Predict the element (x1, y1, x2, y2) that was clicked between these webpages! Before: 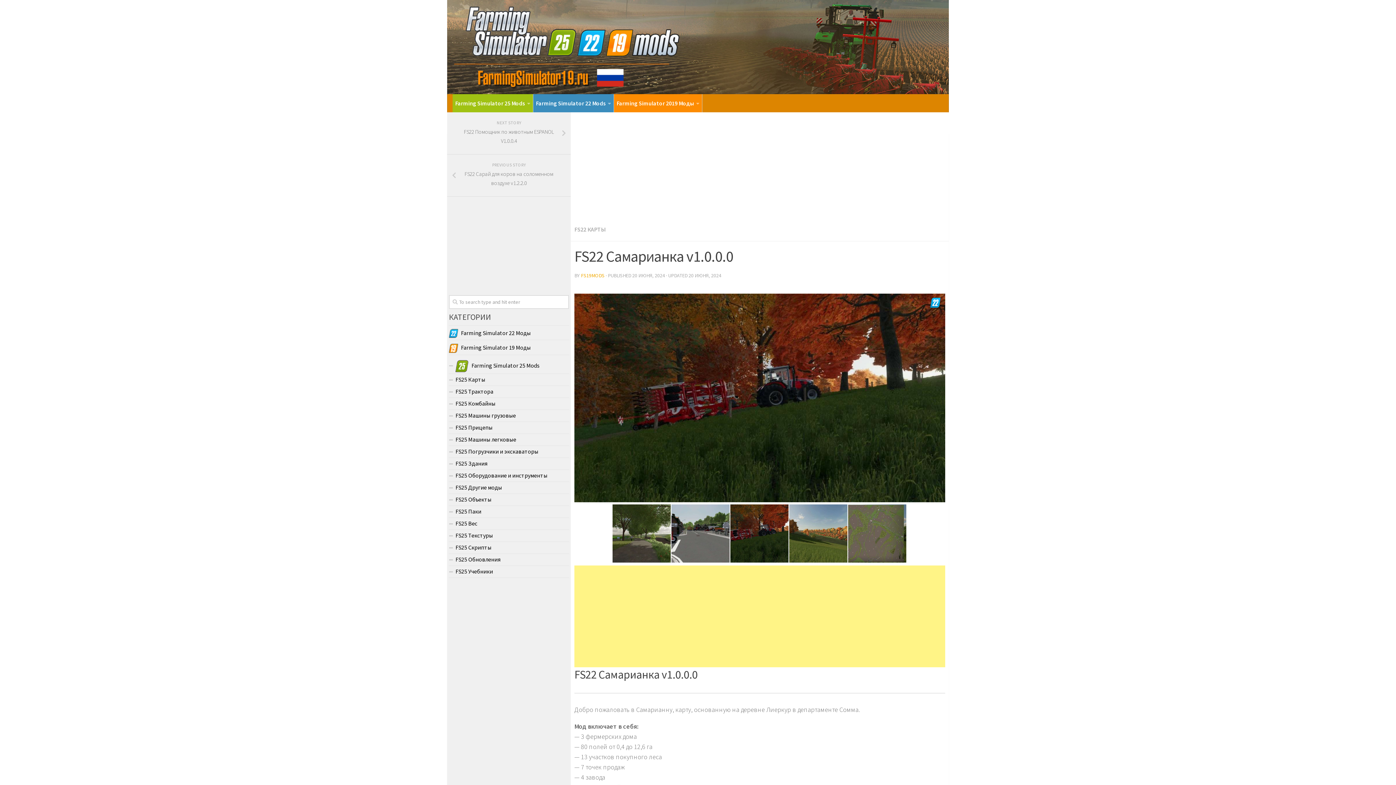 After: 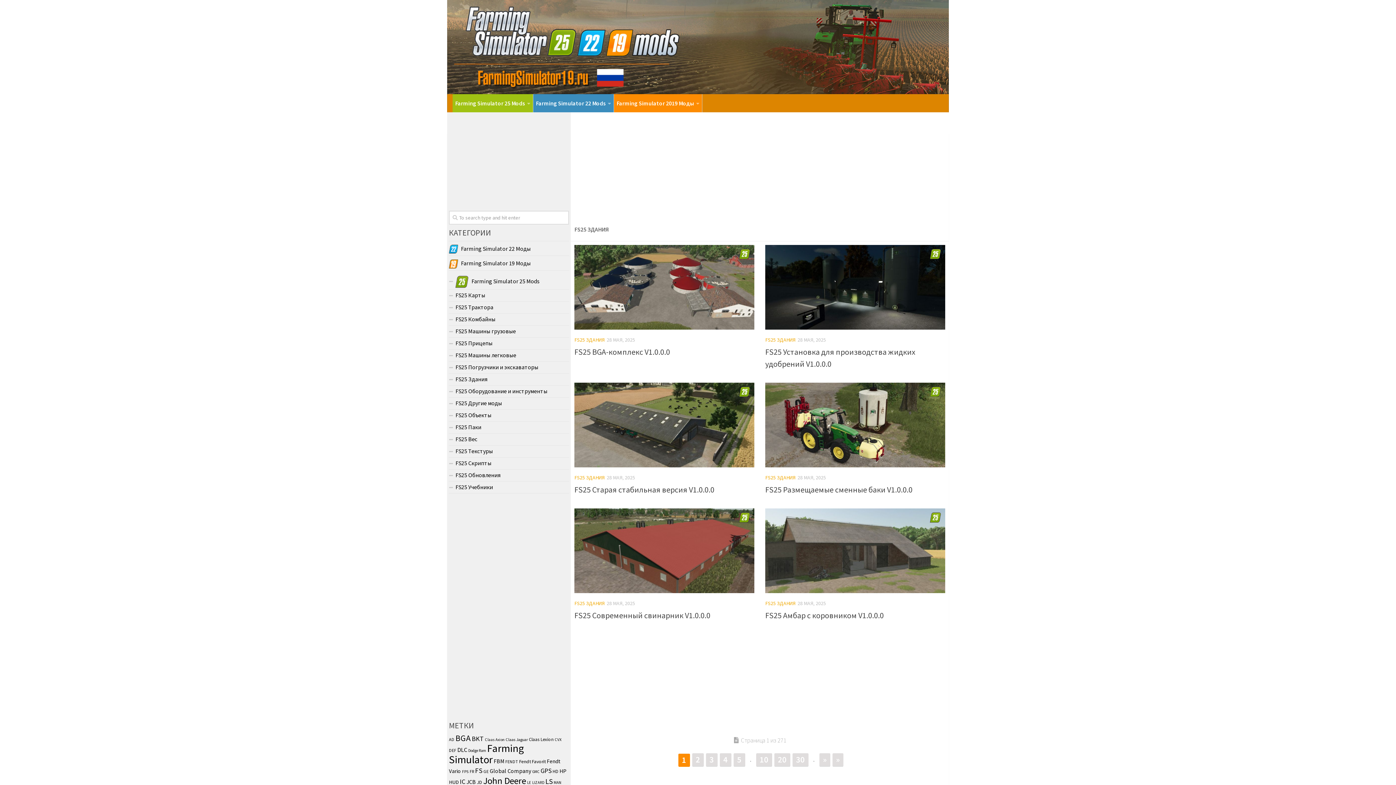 Action: bbox: (449, 458, 569, 470) label: FS25 Здания